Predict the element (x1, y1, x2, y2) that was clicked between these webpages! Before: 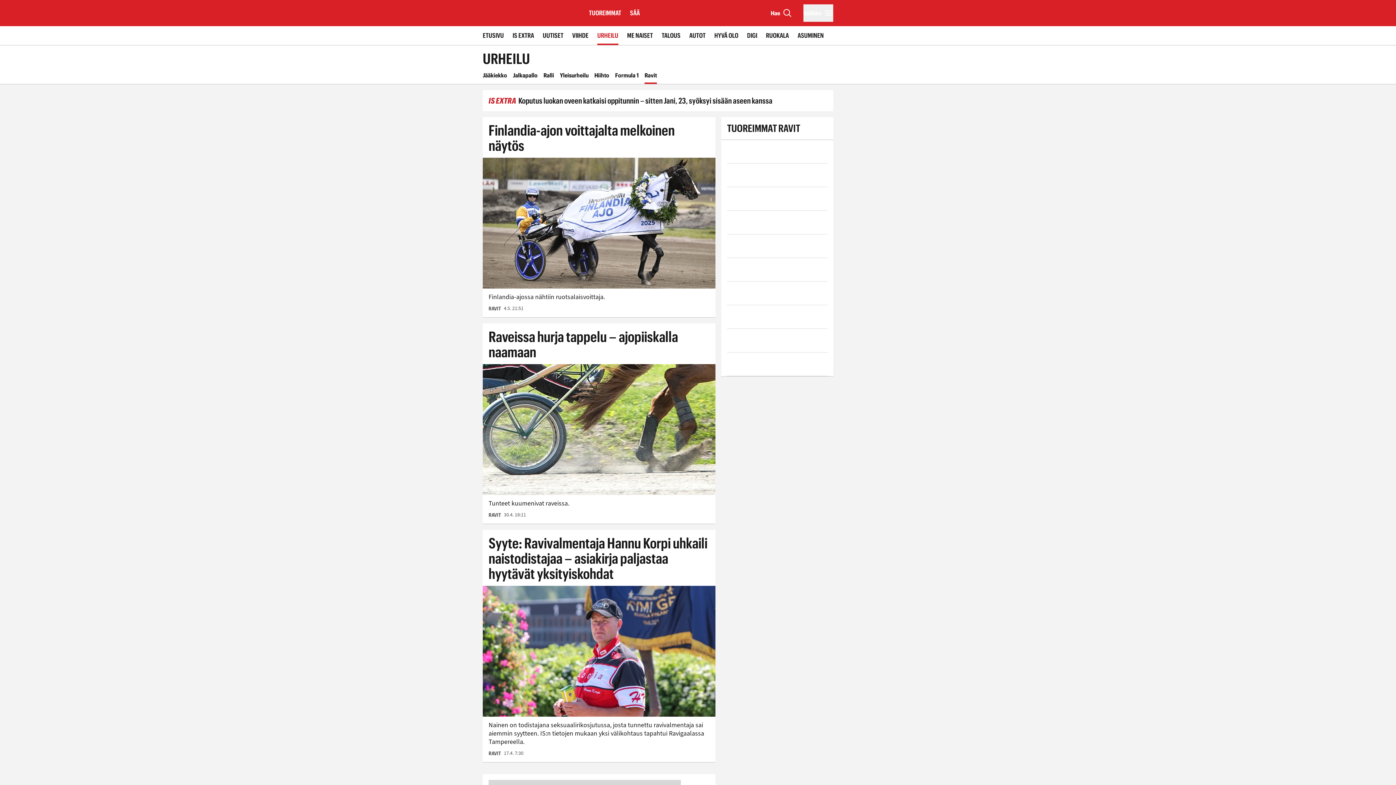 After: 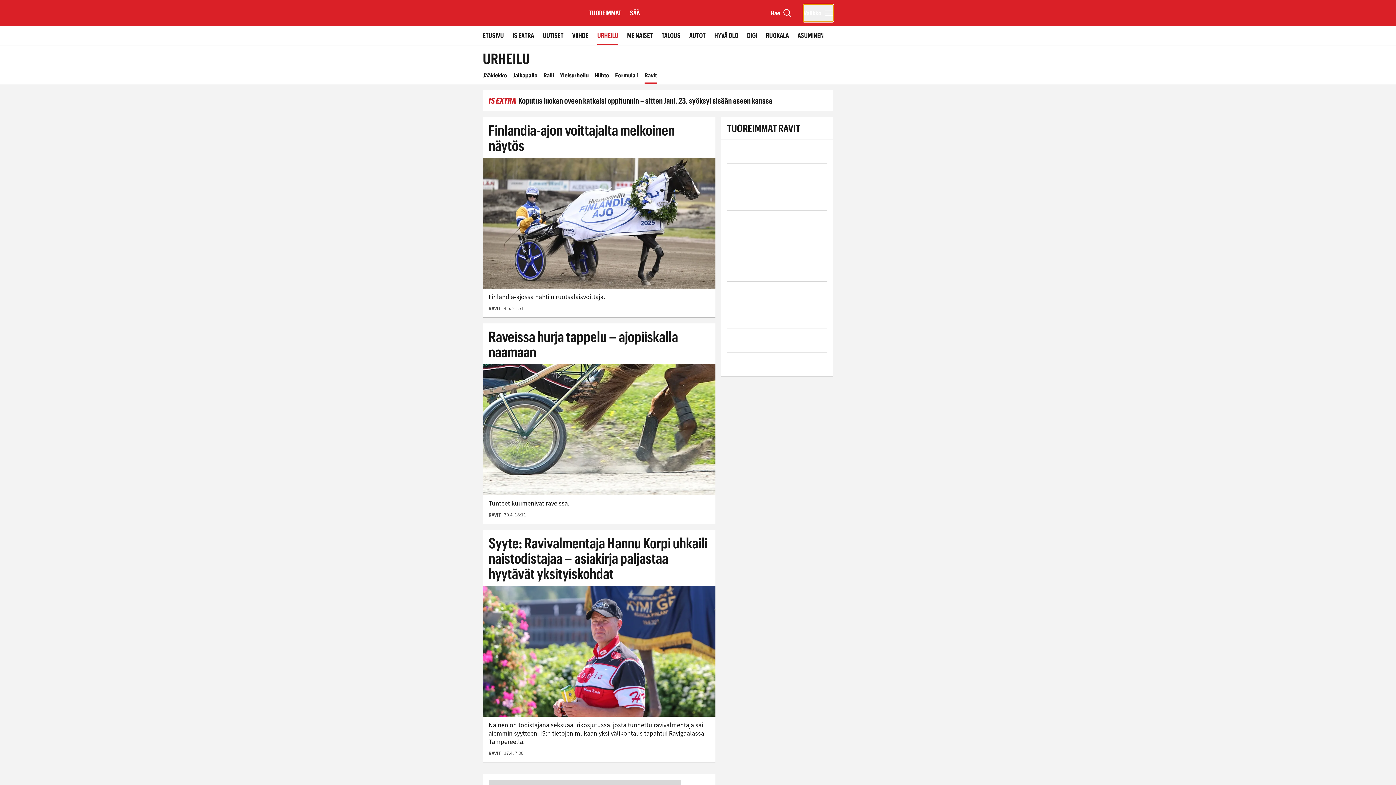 Action: bbox: (803, 4, 833, 21) label: Valikko